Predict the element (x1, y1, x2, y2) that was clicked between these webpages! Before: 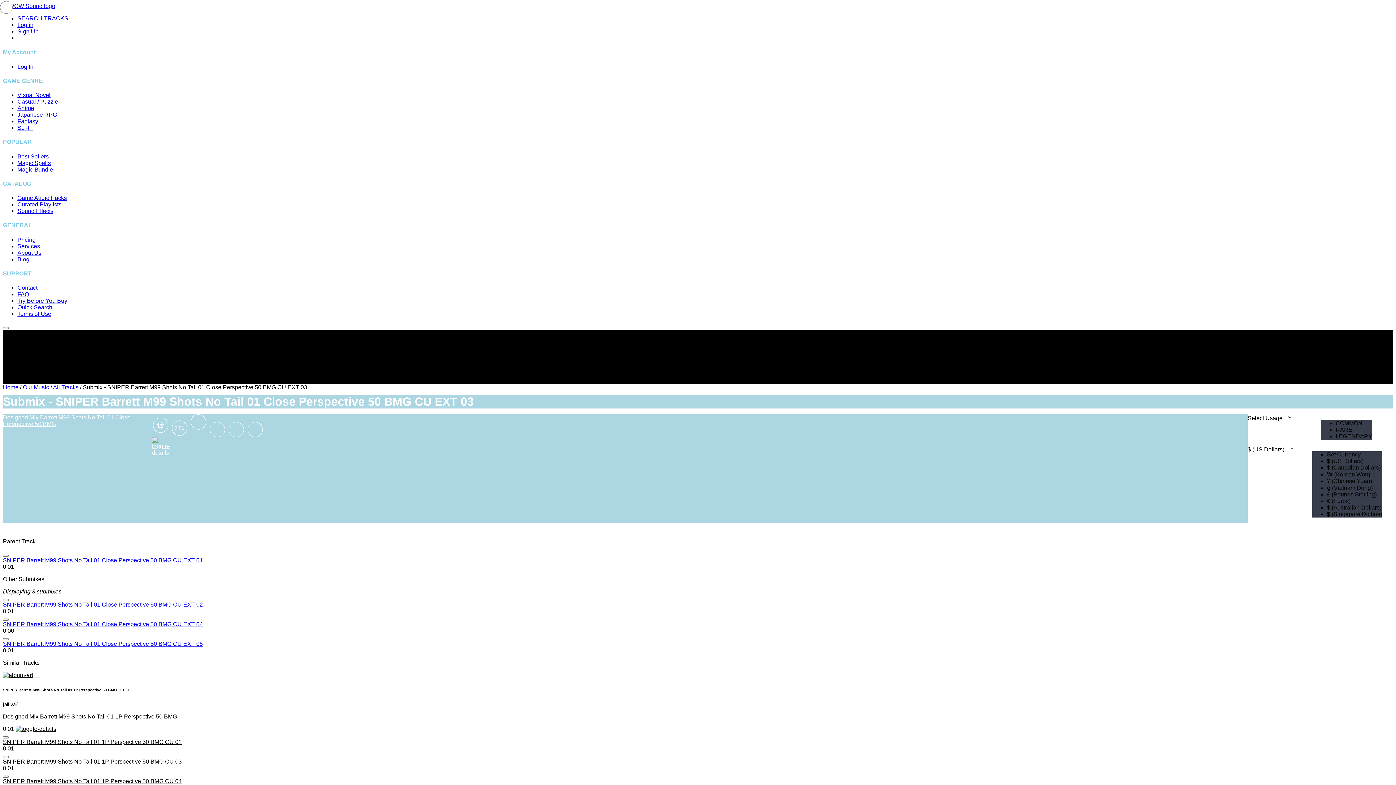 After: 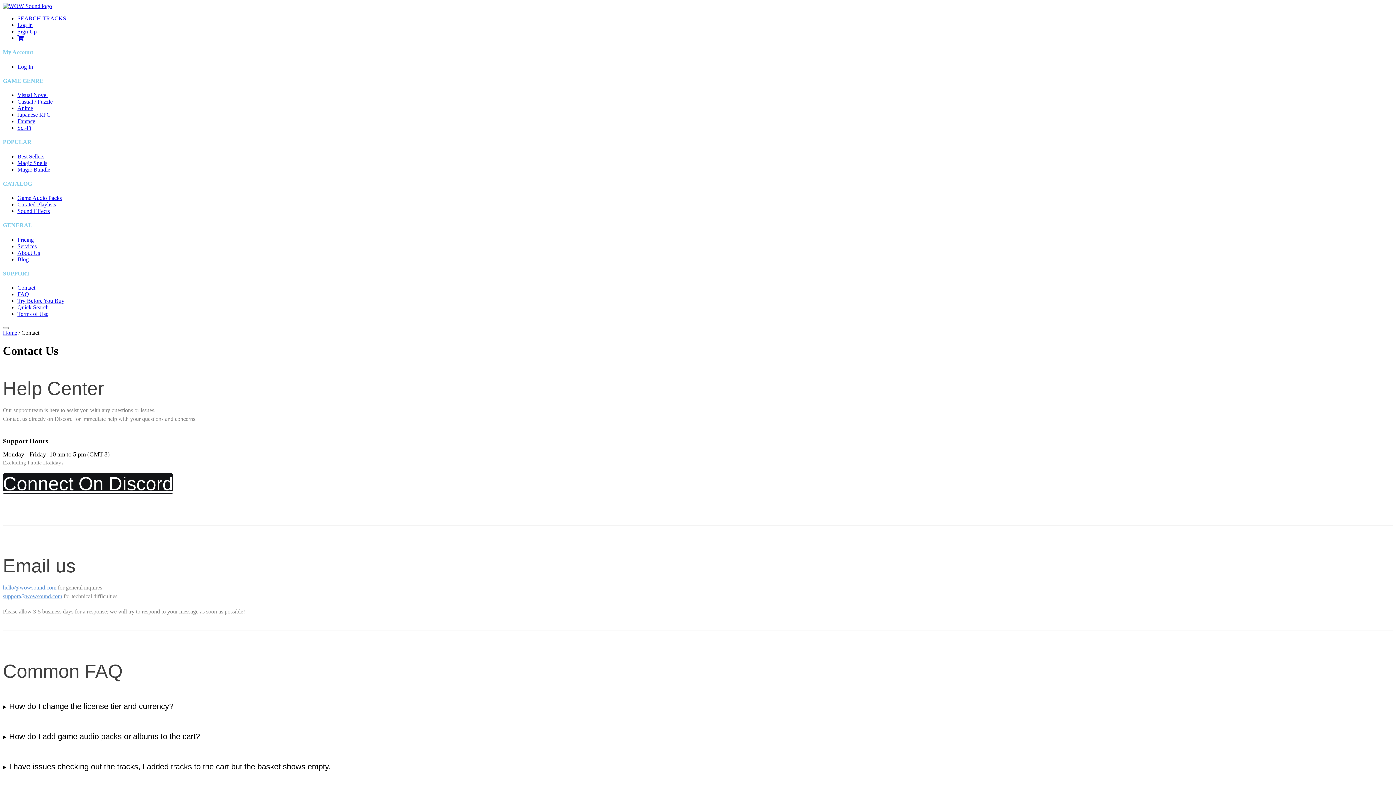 Action: label: Contact bbox: (17, 284, 37, 290)